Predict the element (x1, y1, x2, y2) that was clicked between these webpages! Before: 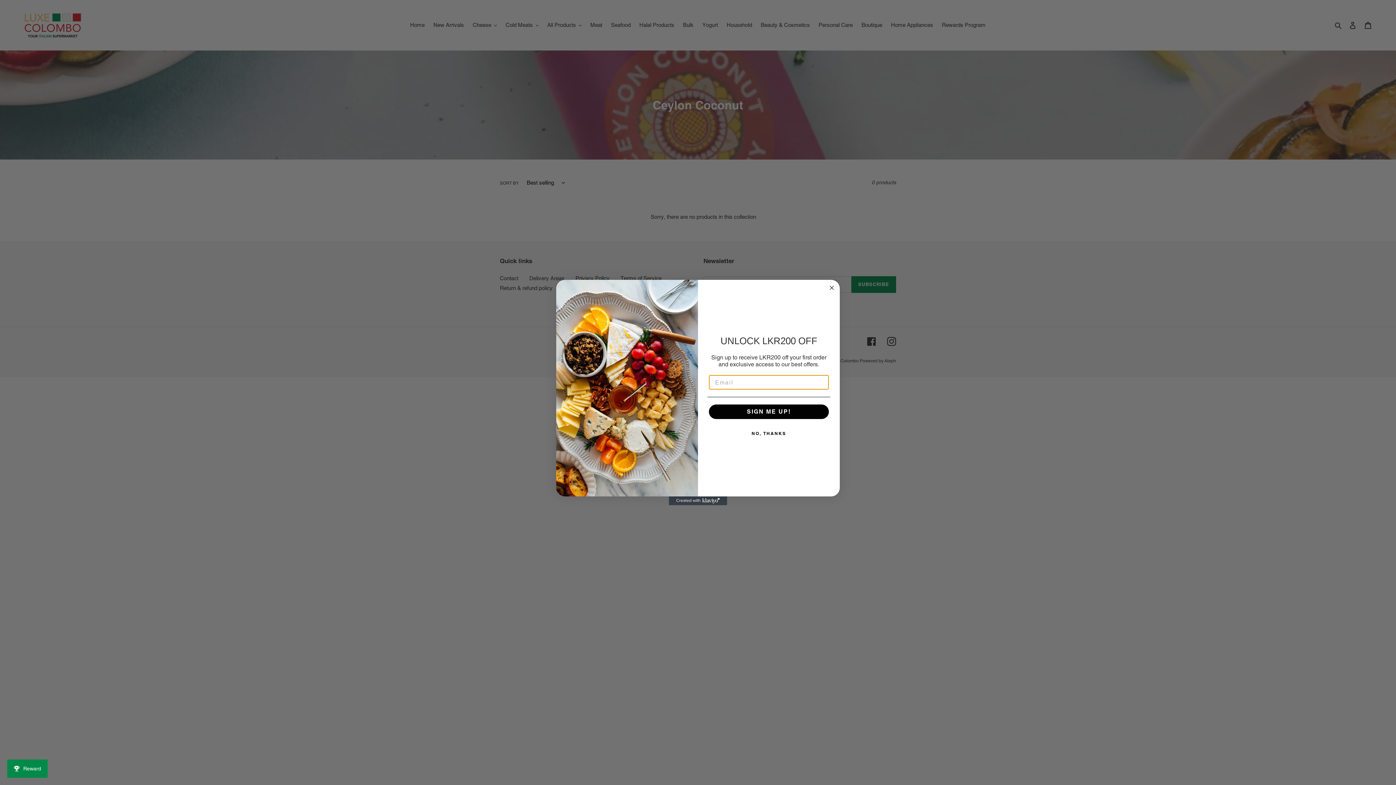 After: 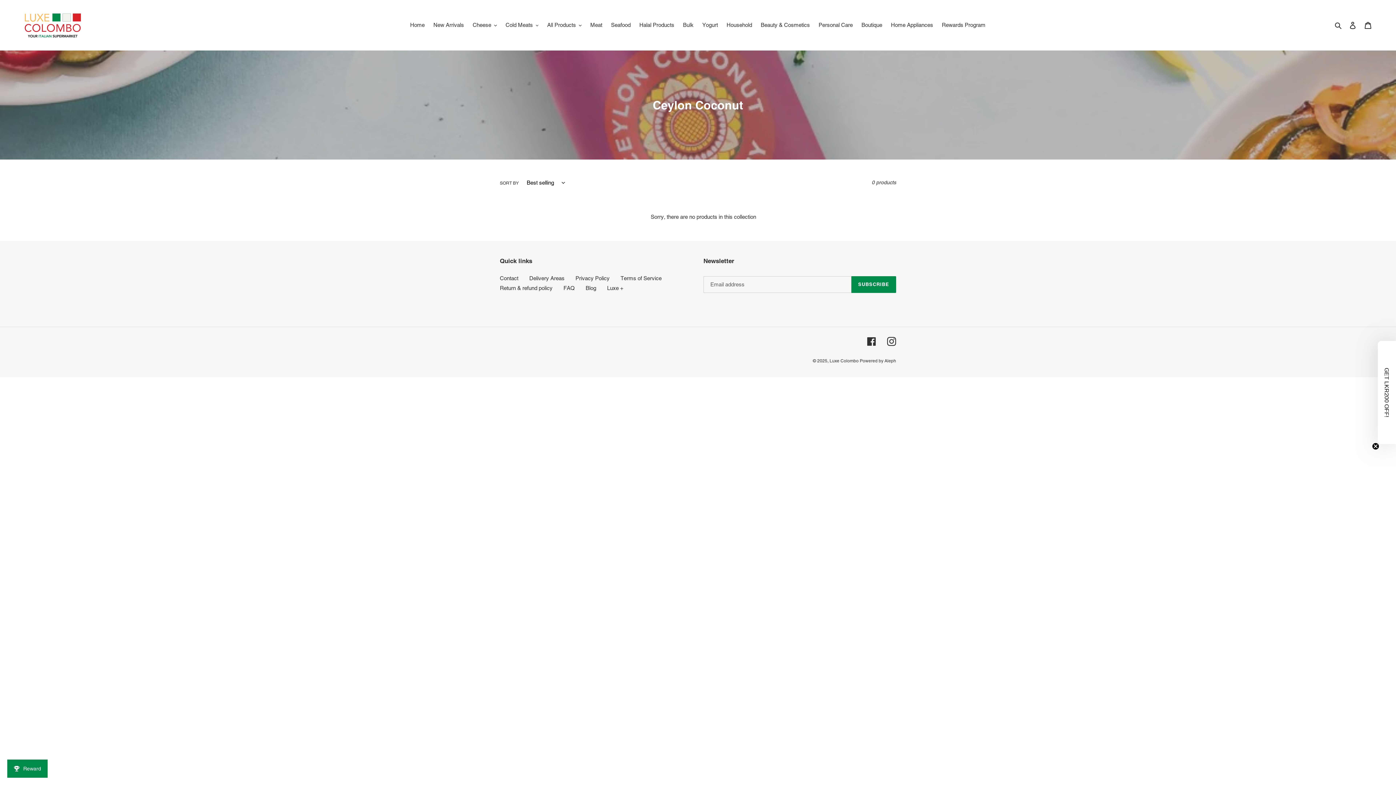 Action: label: Close dialog bbox: (827, 283, 836, 292)